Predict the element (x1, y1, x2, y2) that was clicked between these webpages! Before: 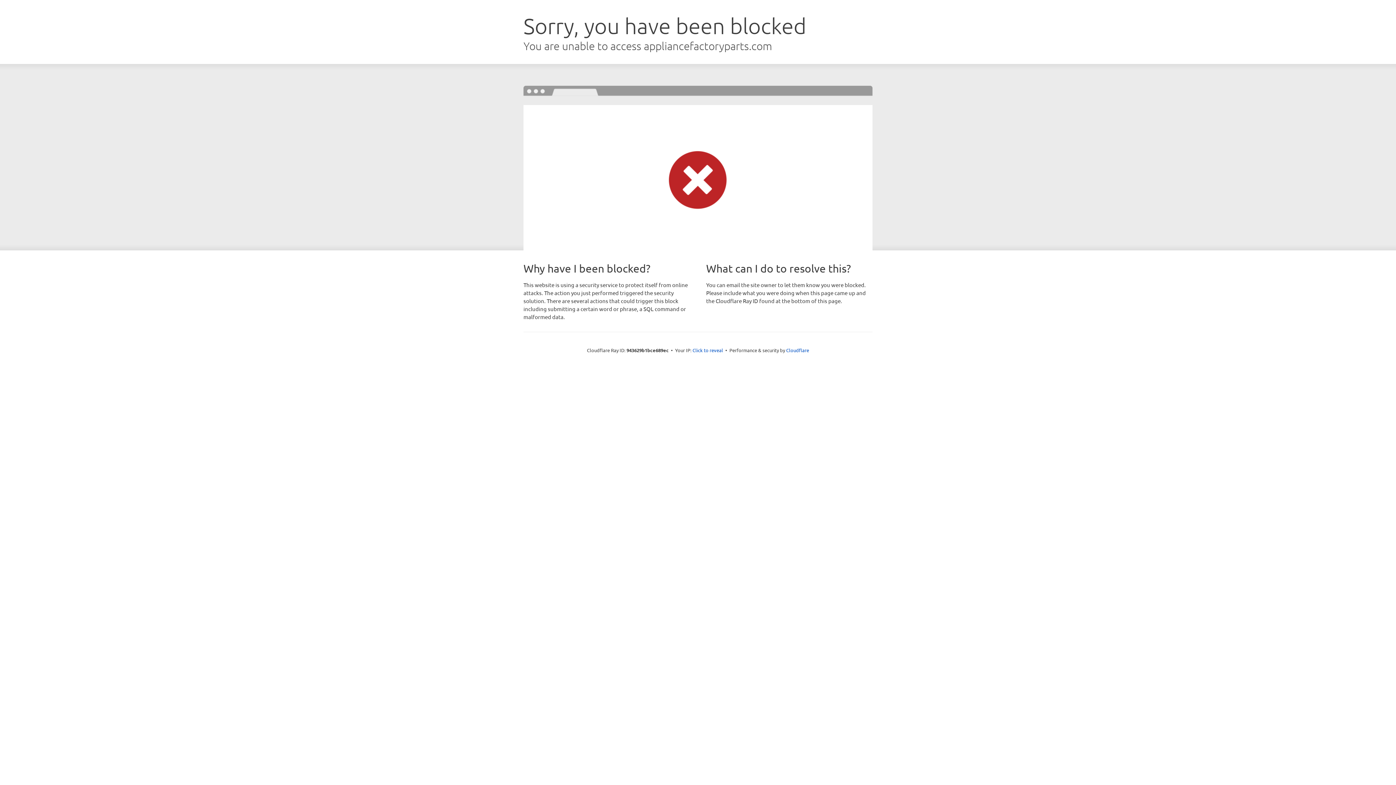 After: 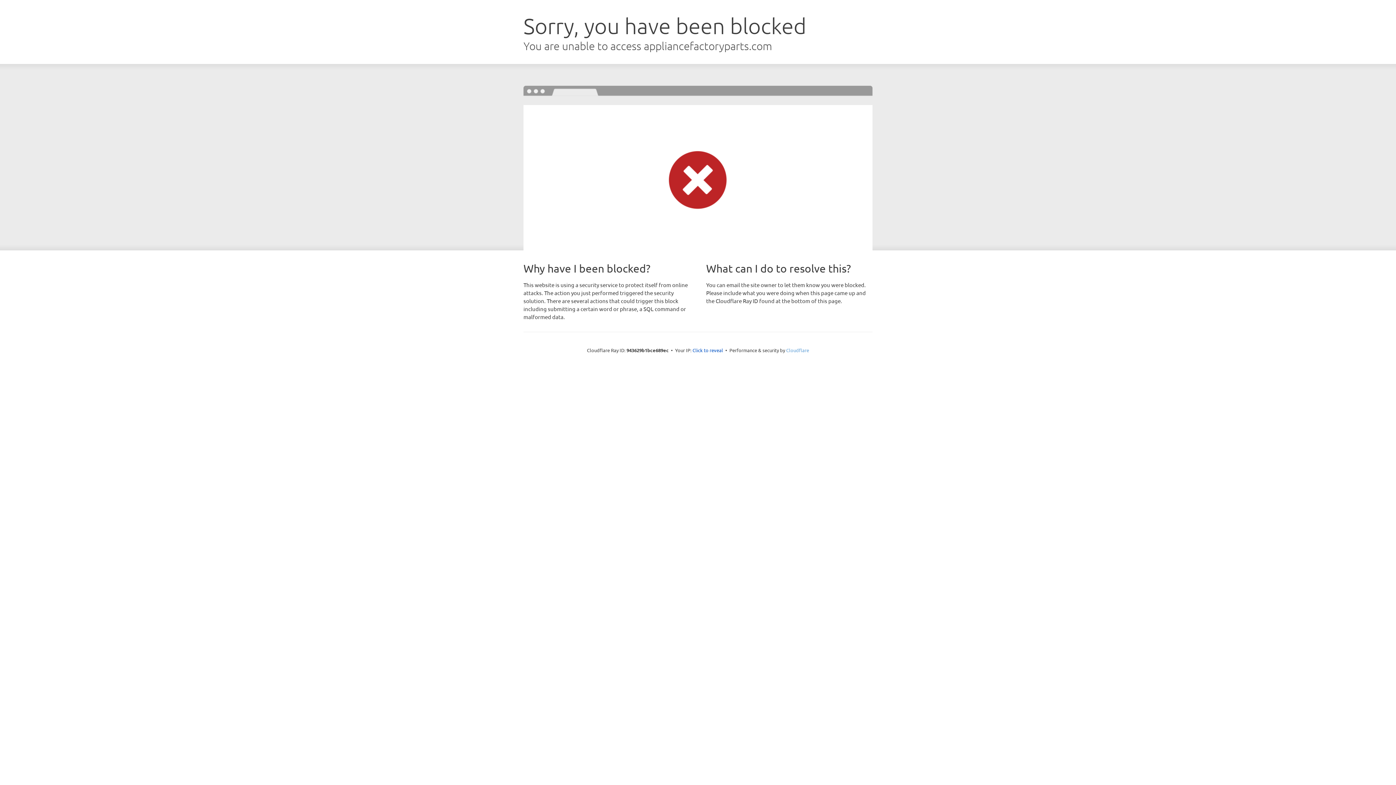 Action: label: Cloudflare bbox: (786, 347, 809, 353)